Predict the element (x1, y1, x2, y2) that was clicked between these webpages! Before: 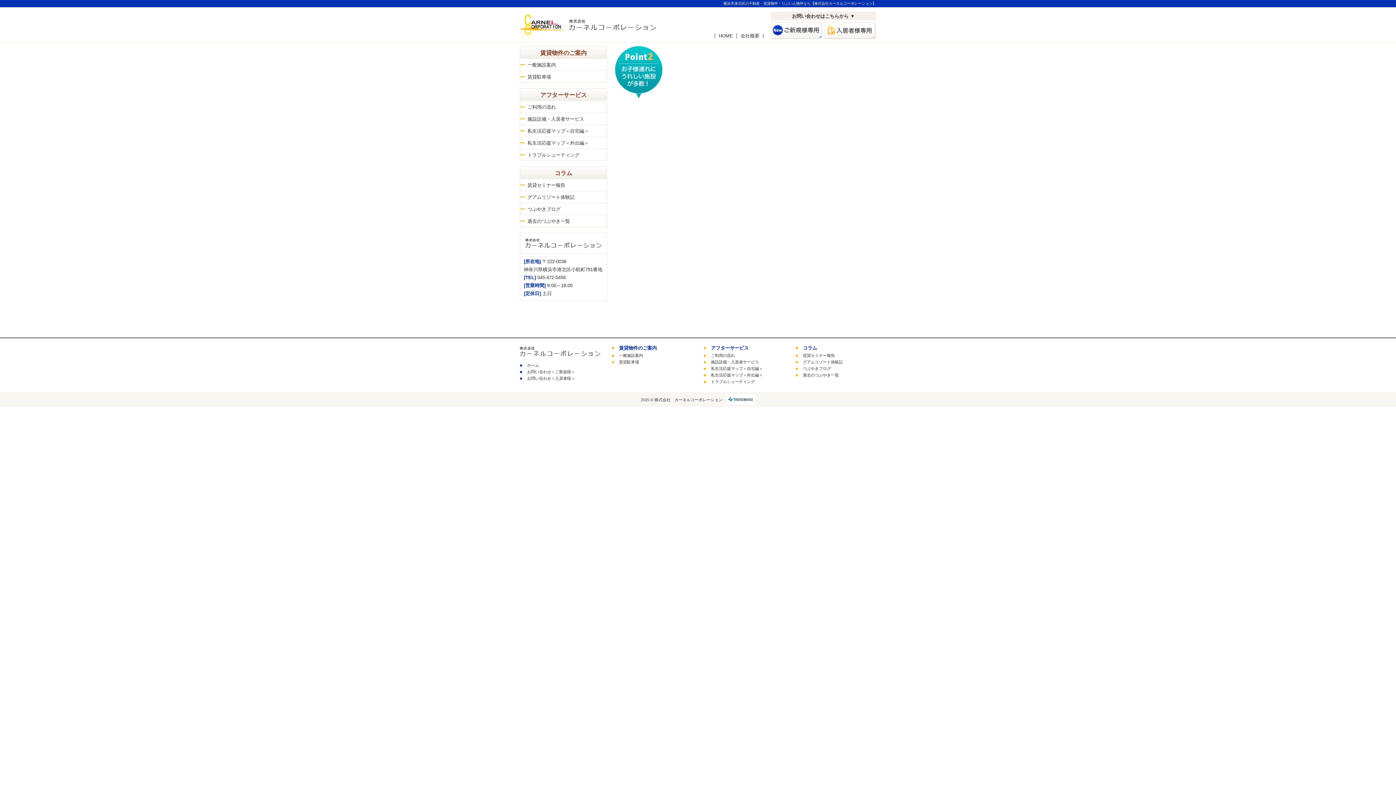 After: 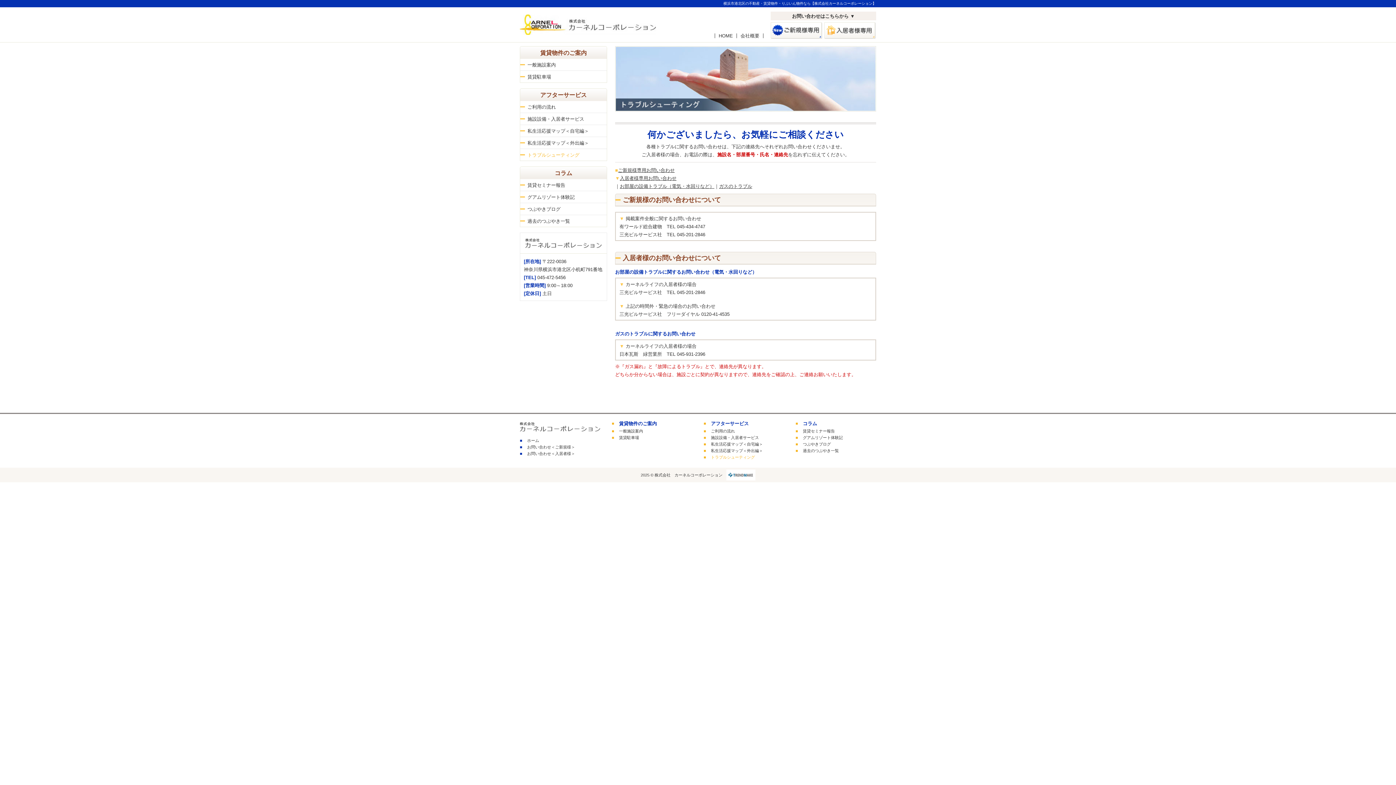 Action: label: お問い合わせ＜入居者様＞ bbox: (520, 375, 600, 381)